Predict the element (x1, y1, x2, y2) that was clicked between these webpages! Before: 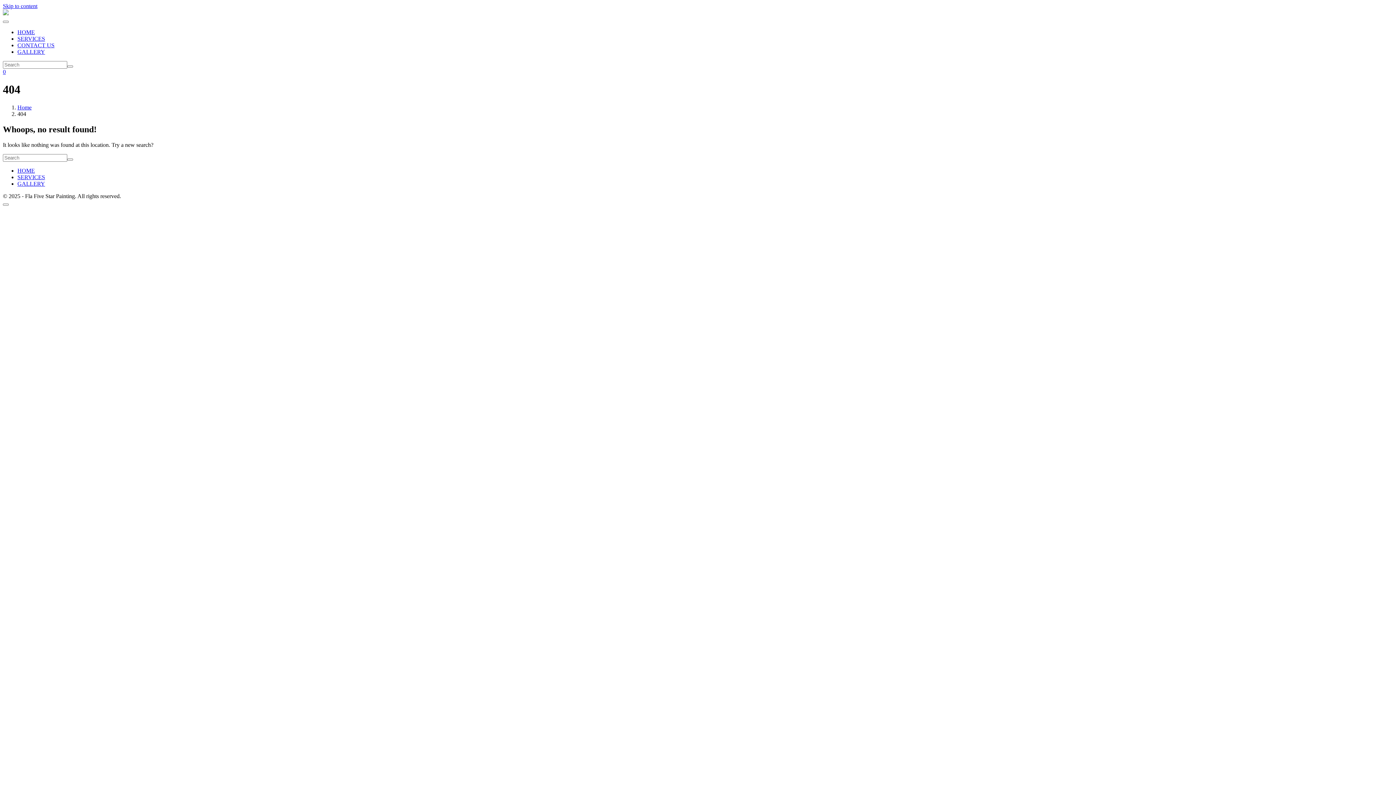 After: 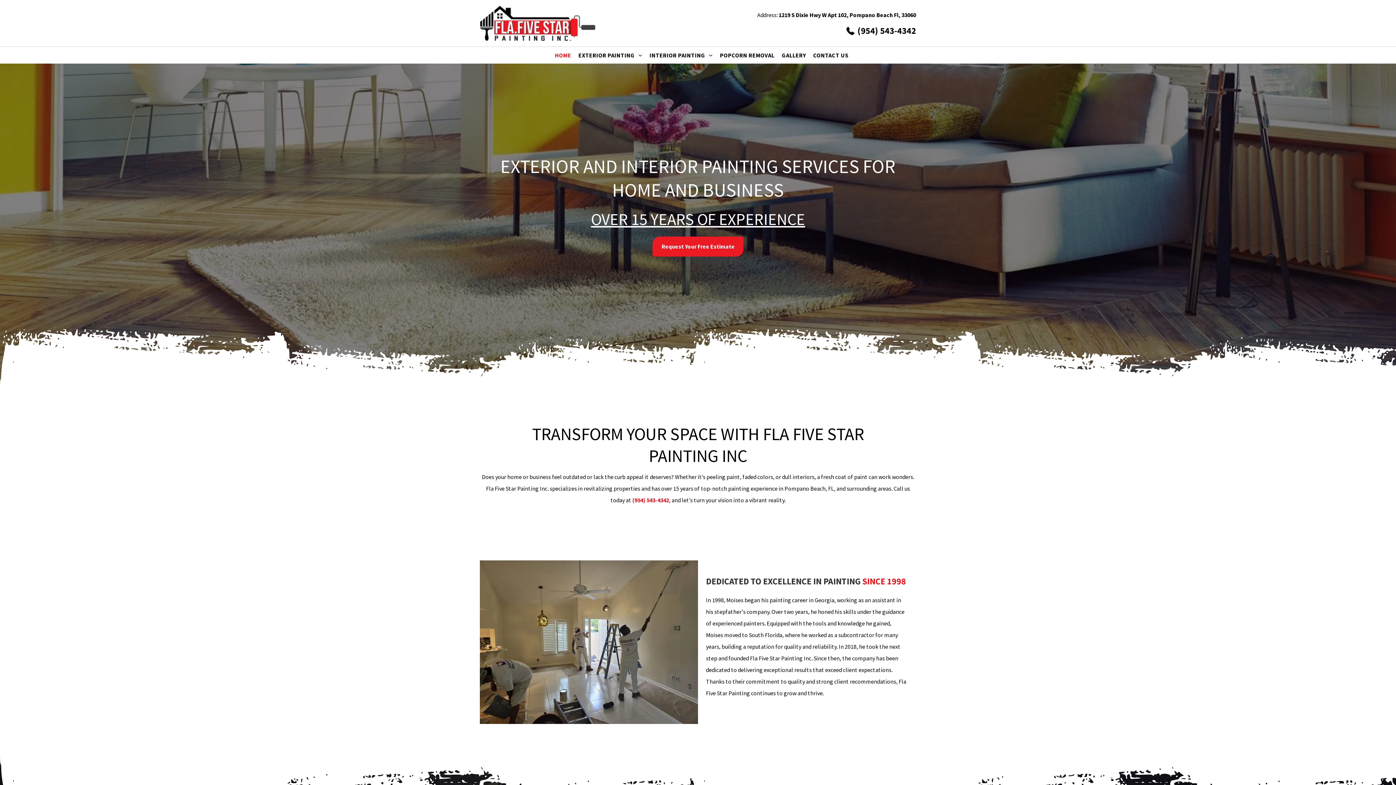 Action: bbox: (2, 10, 8, 16)